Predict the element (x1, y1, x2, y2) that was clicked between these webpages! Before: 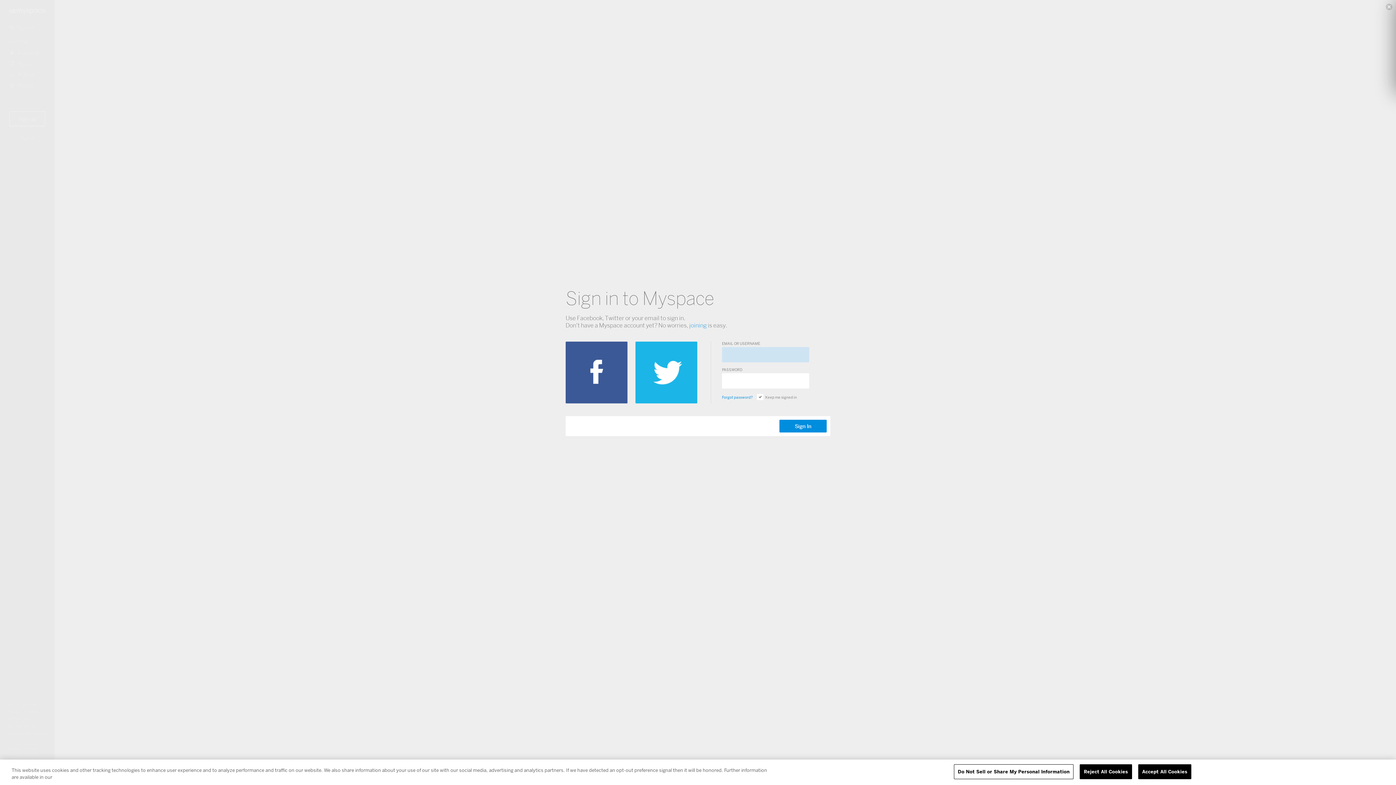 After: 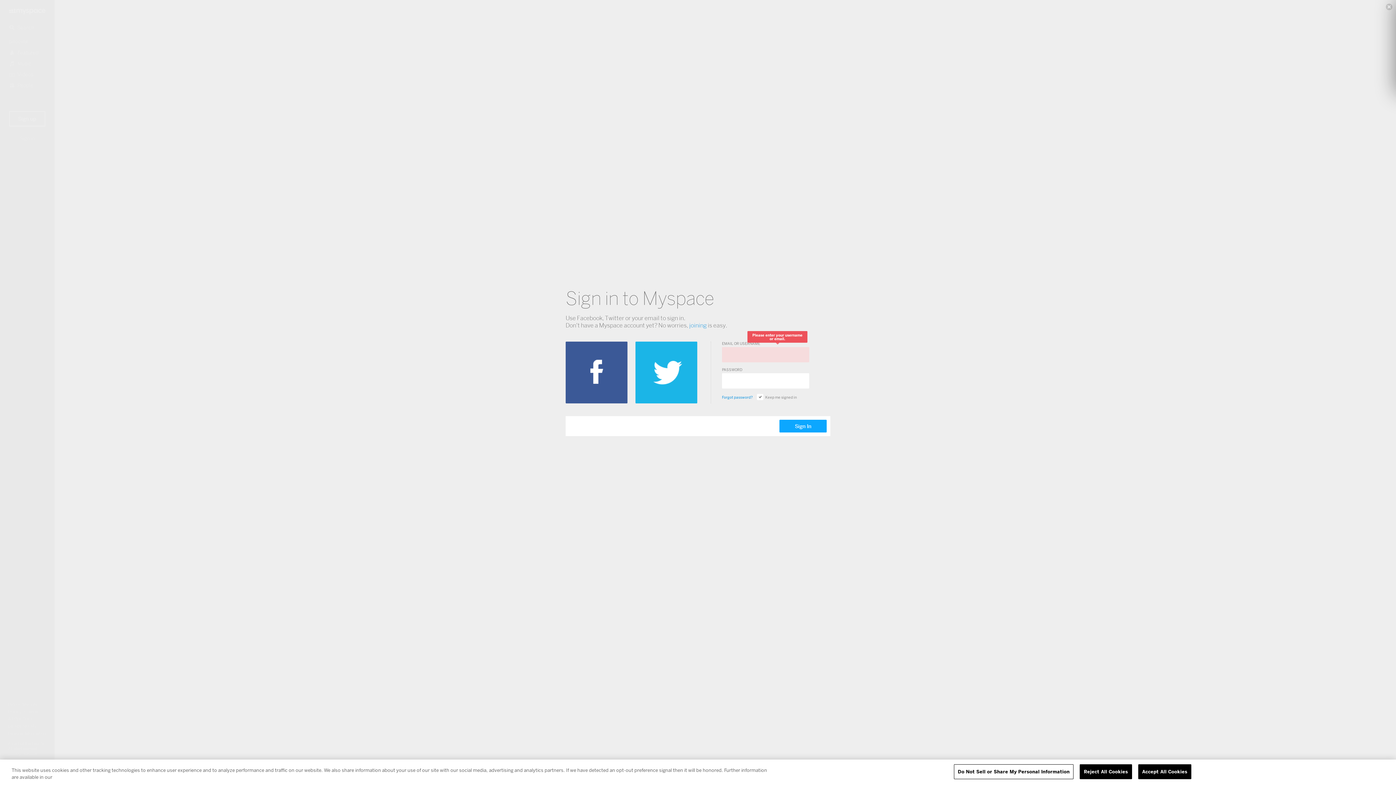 Action: label: Sign In bbox: (779, 420, 826, 432)